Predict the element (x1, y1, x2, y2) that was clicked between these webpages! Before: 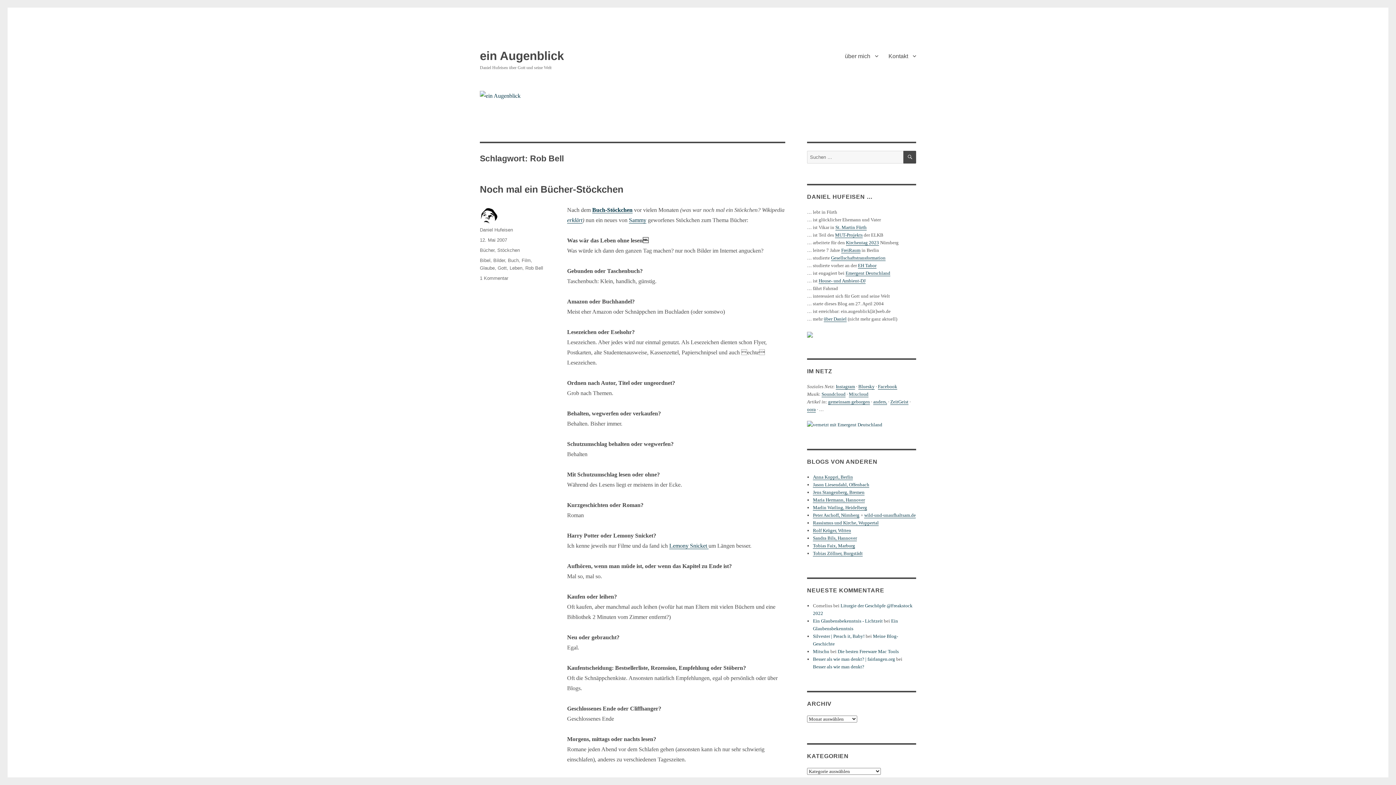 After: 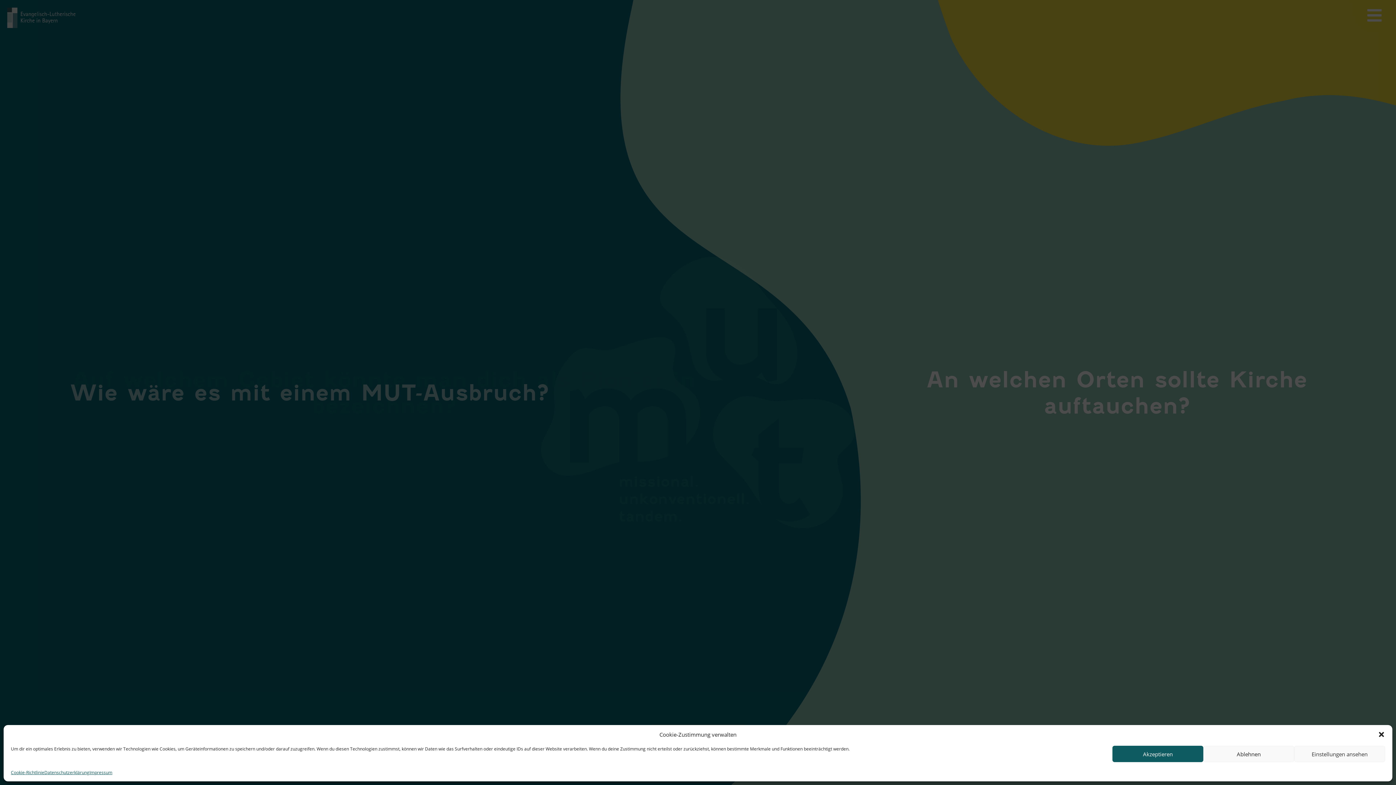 Action: label: MUT-Projekts bbox: (835, 232, 862, 237)